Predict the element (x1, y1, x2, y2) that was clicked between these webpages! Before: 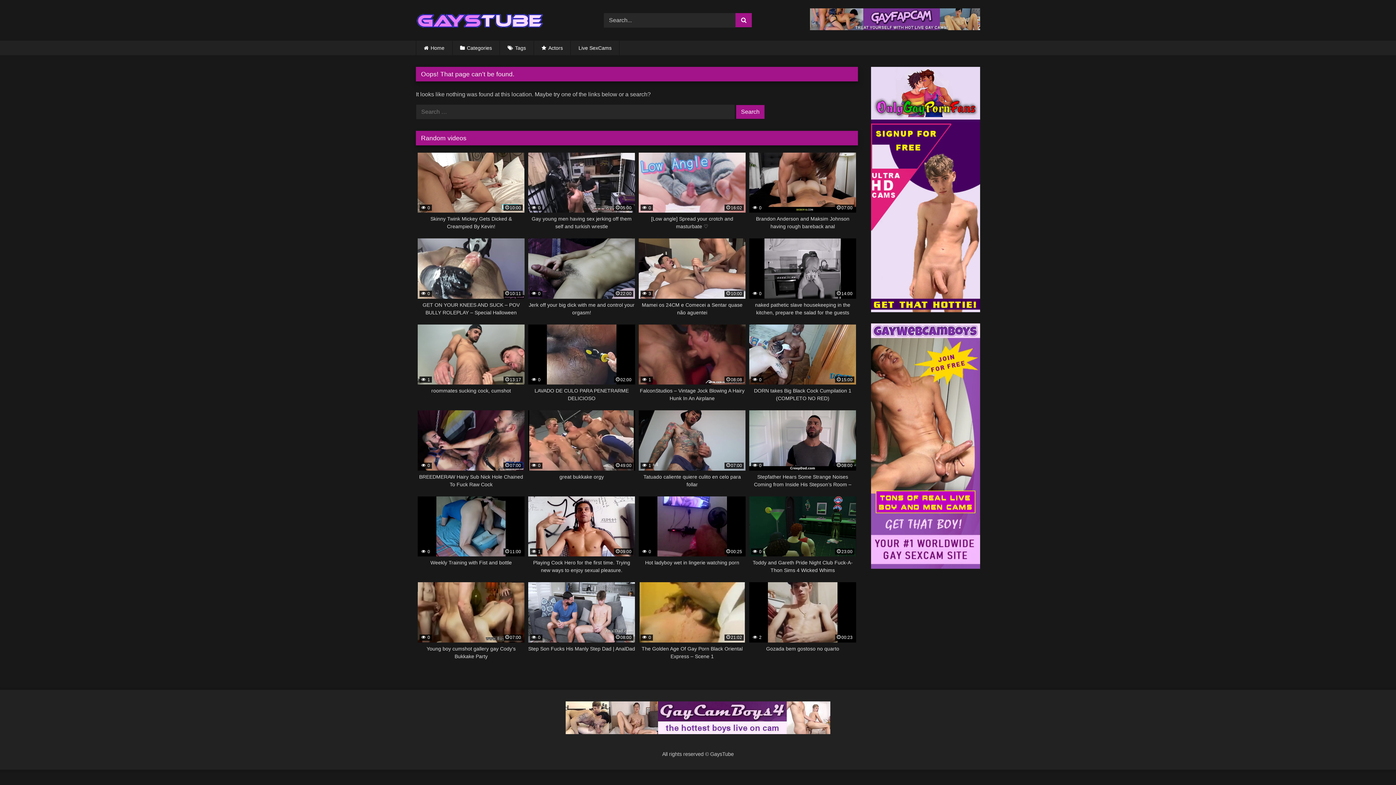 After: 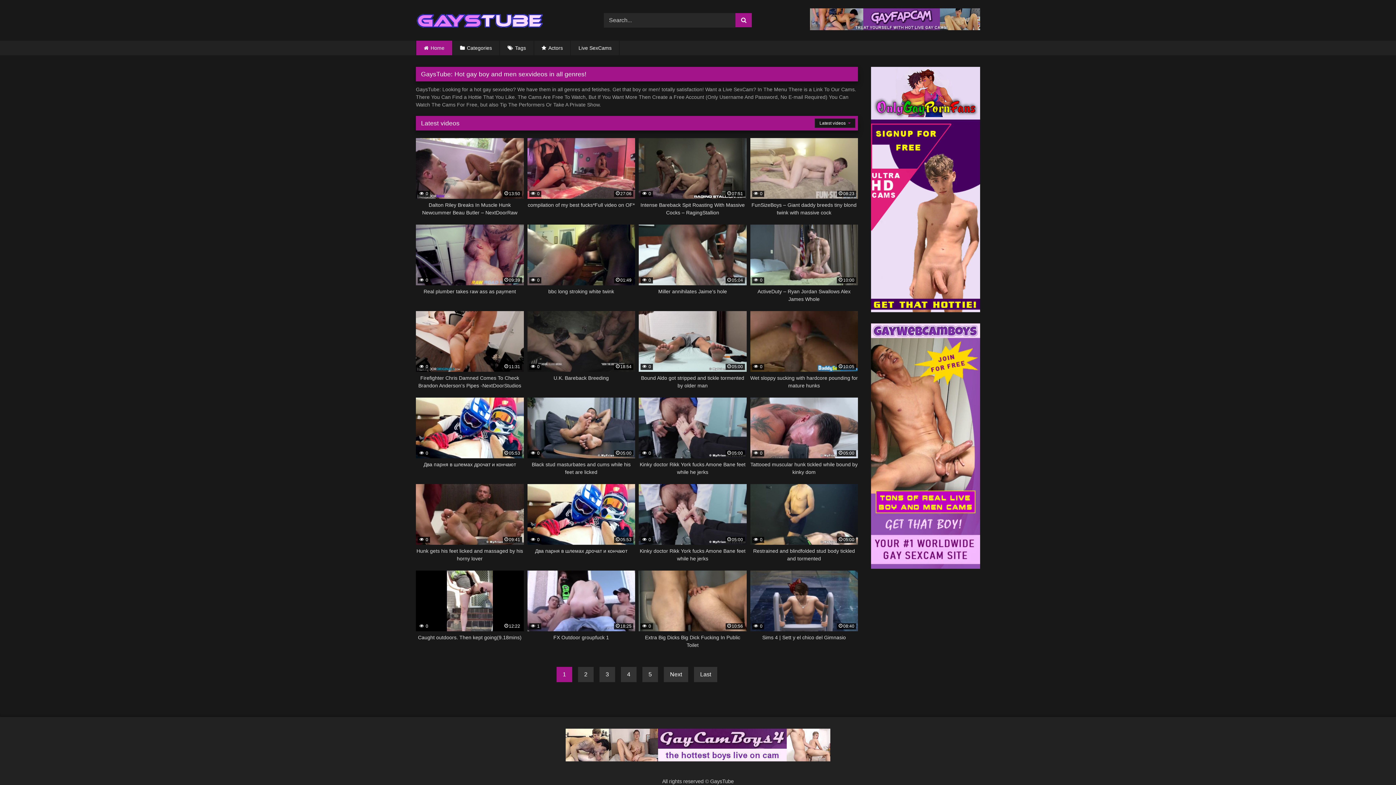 Action: label: Home bbox: (416, 40, 452, 55)